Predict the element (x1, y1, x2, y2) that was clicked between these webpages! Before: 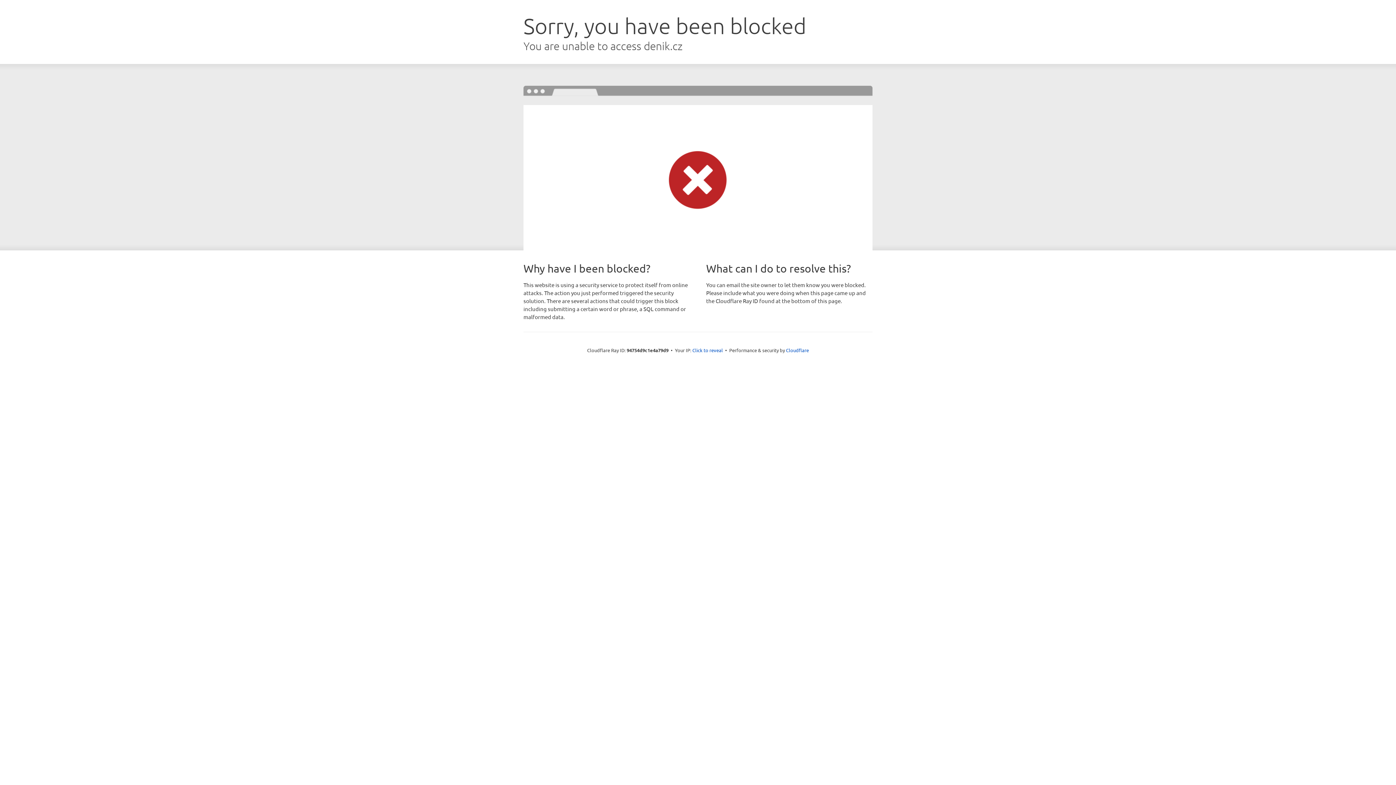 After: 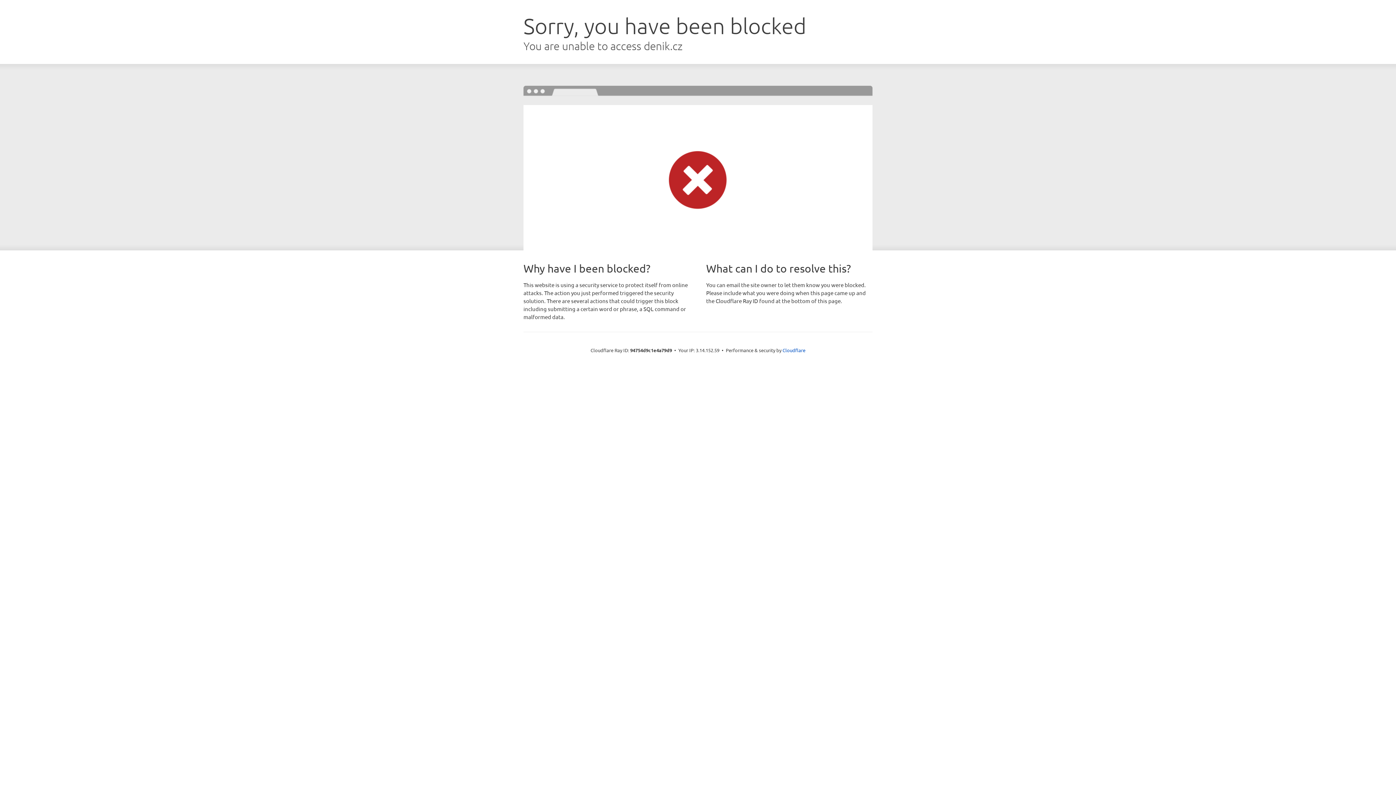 Action: bbox: (692, 346, 723, 353) label: Click to reveal